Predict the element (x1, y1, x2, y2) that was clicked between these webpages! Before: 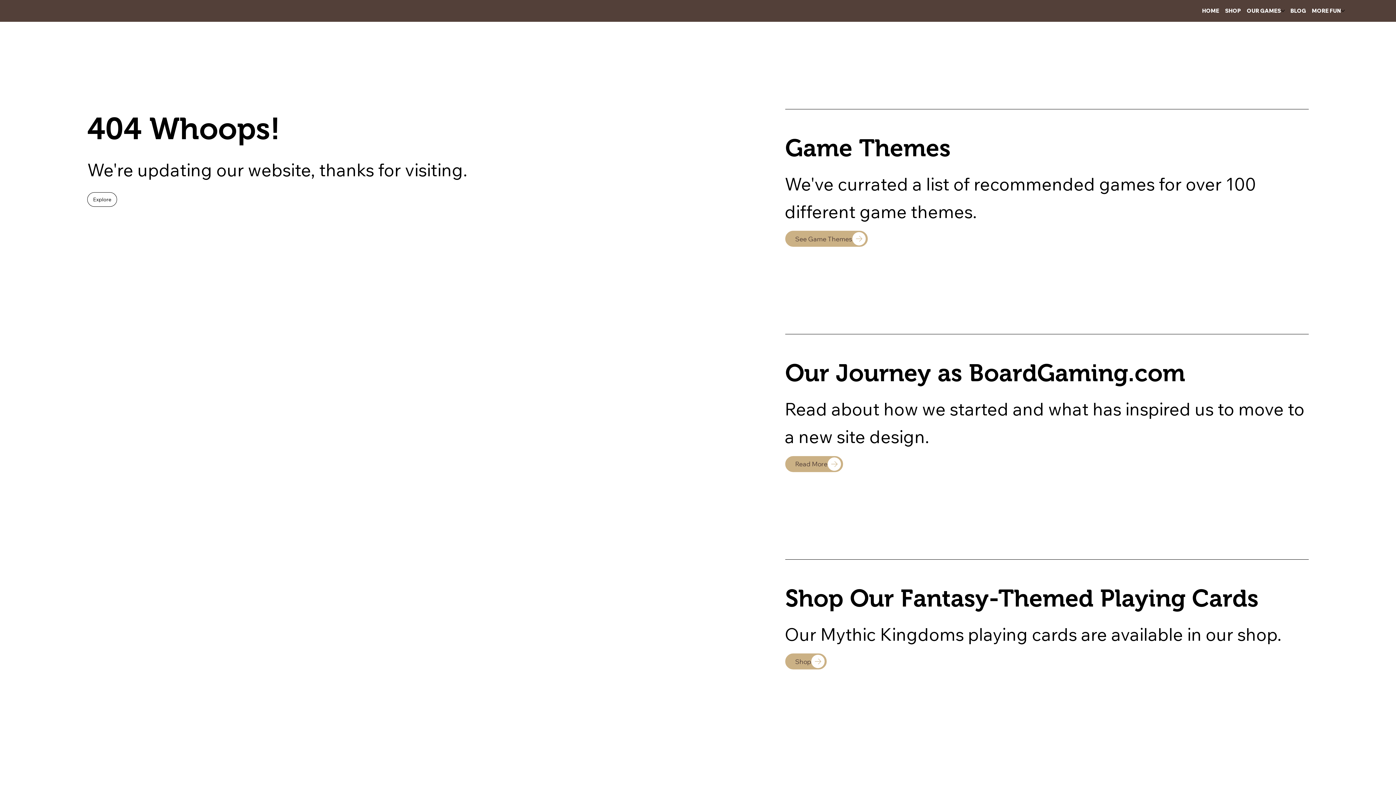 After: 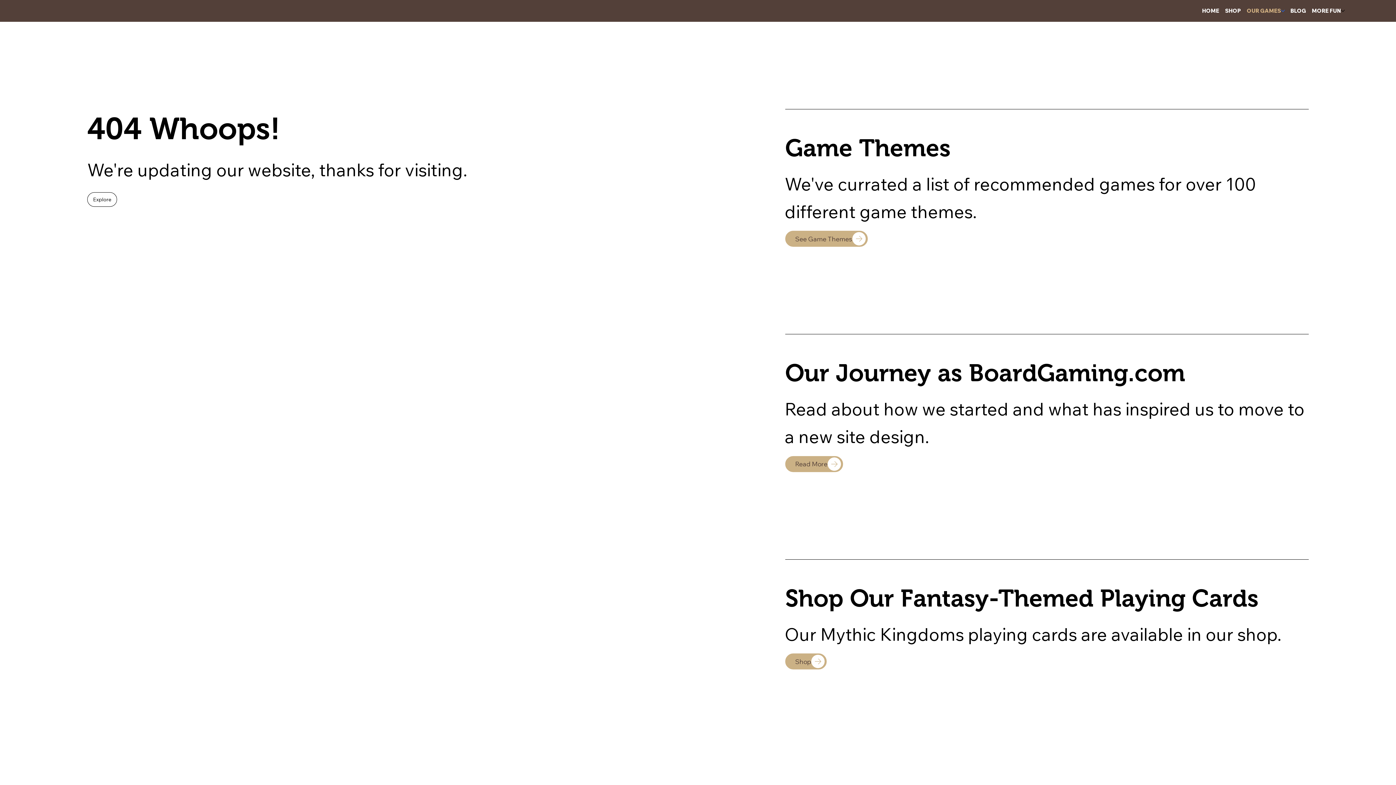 Action: bbox: (1281, 9, 1284, 12) label: More OUR GAMES pages